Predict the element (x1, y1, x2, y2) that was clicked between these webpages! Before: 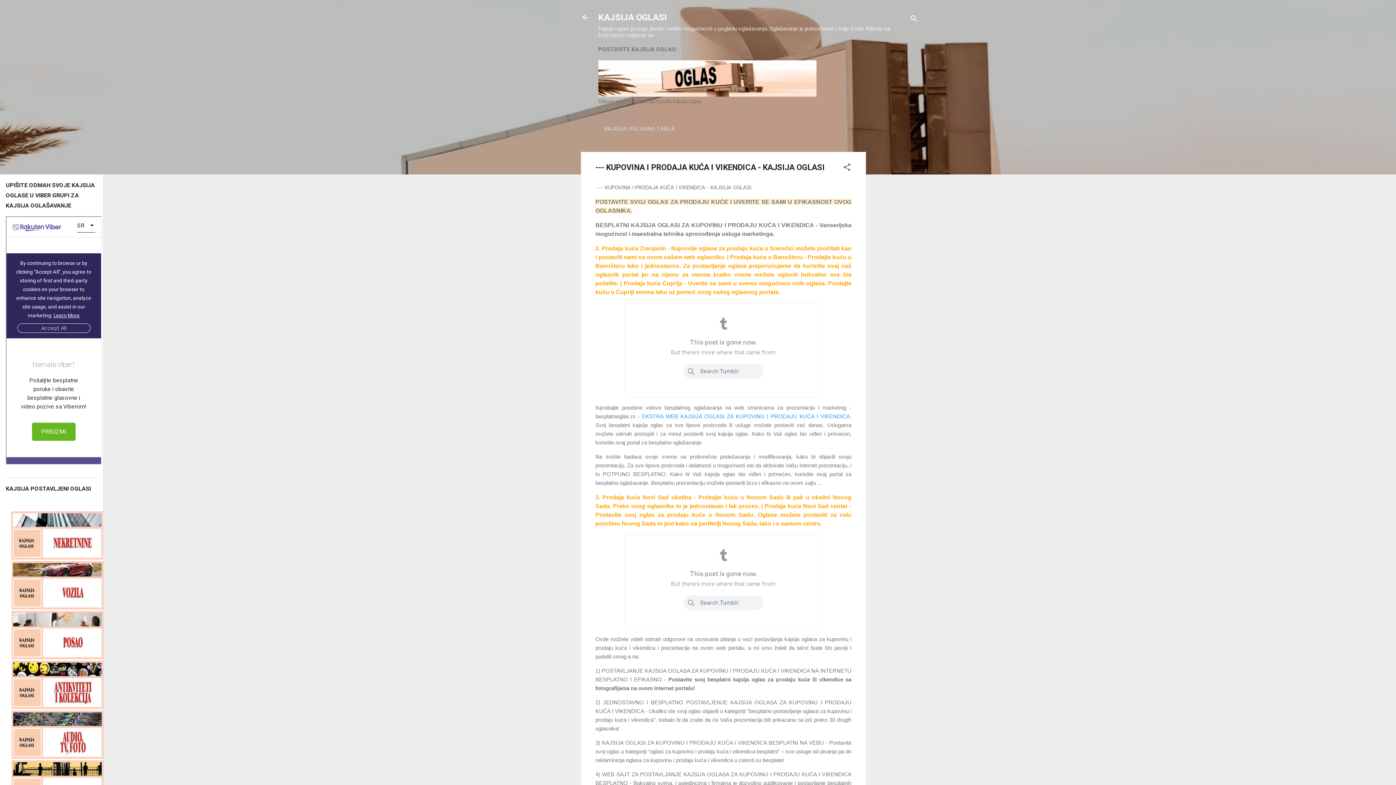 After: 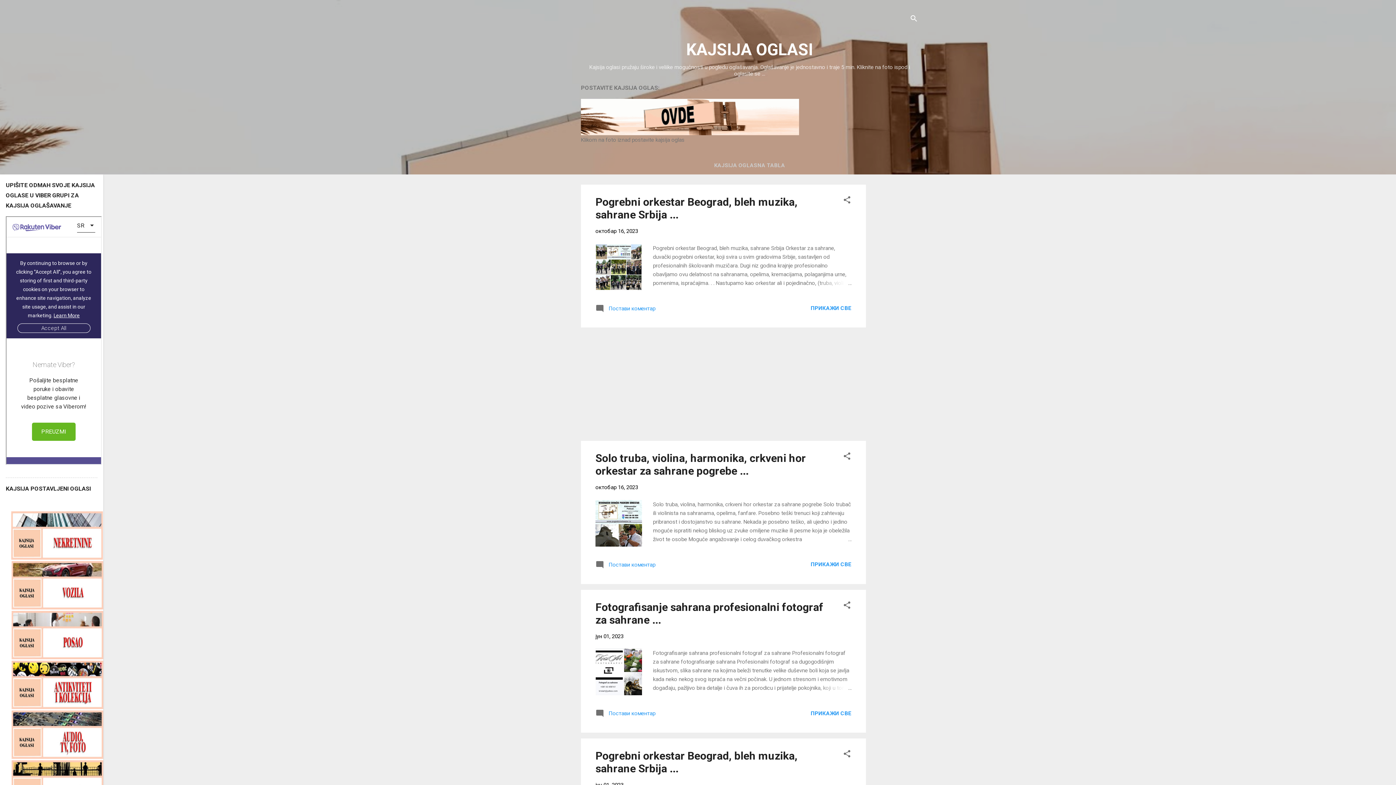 Action: bbox: (576, 8, 594, 26)